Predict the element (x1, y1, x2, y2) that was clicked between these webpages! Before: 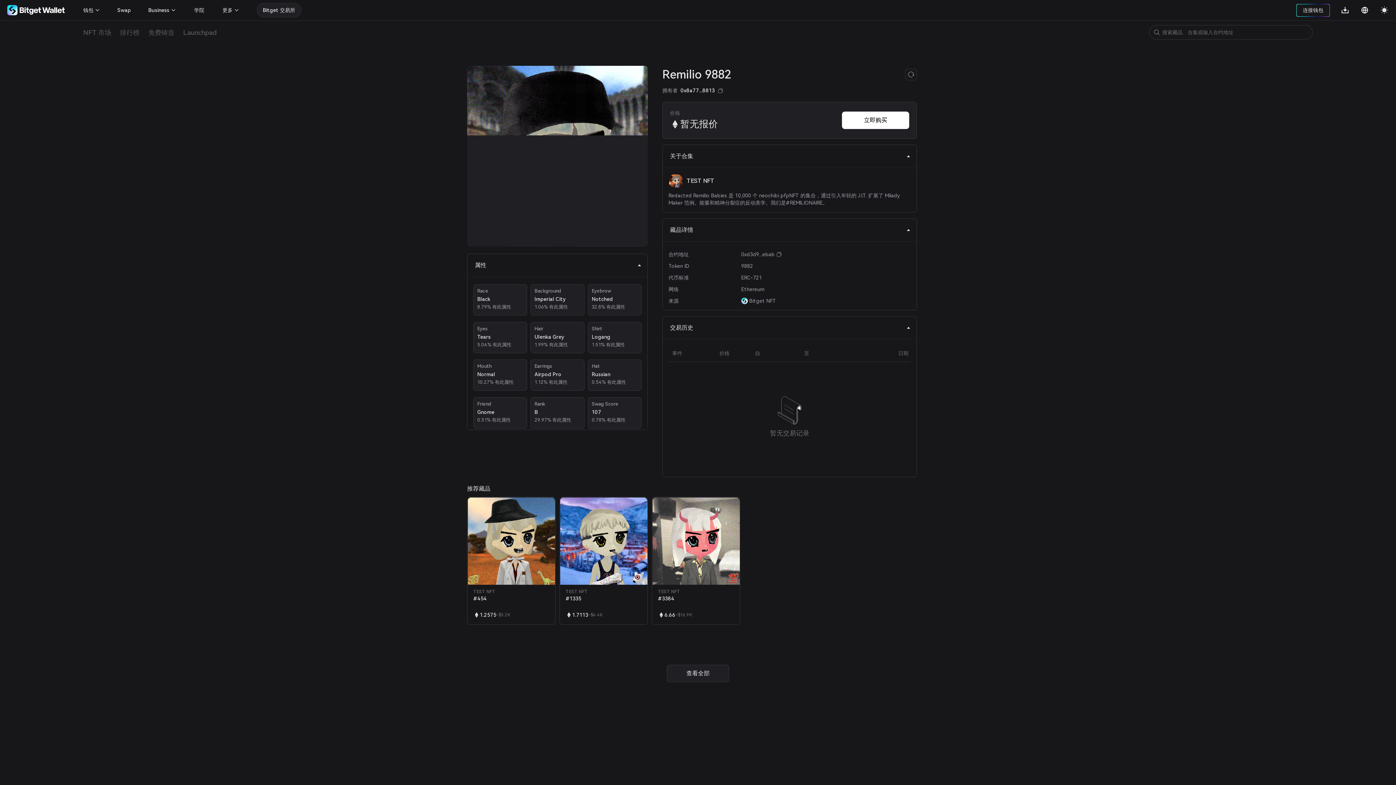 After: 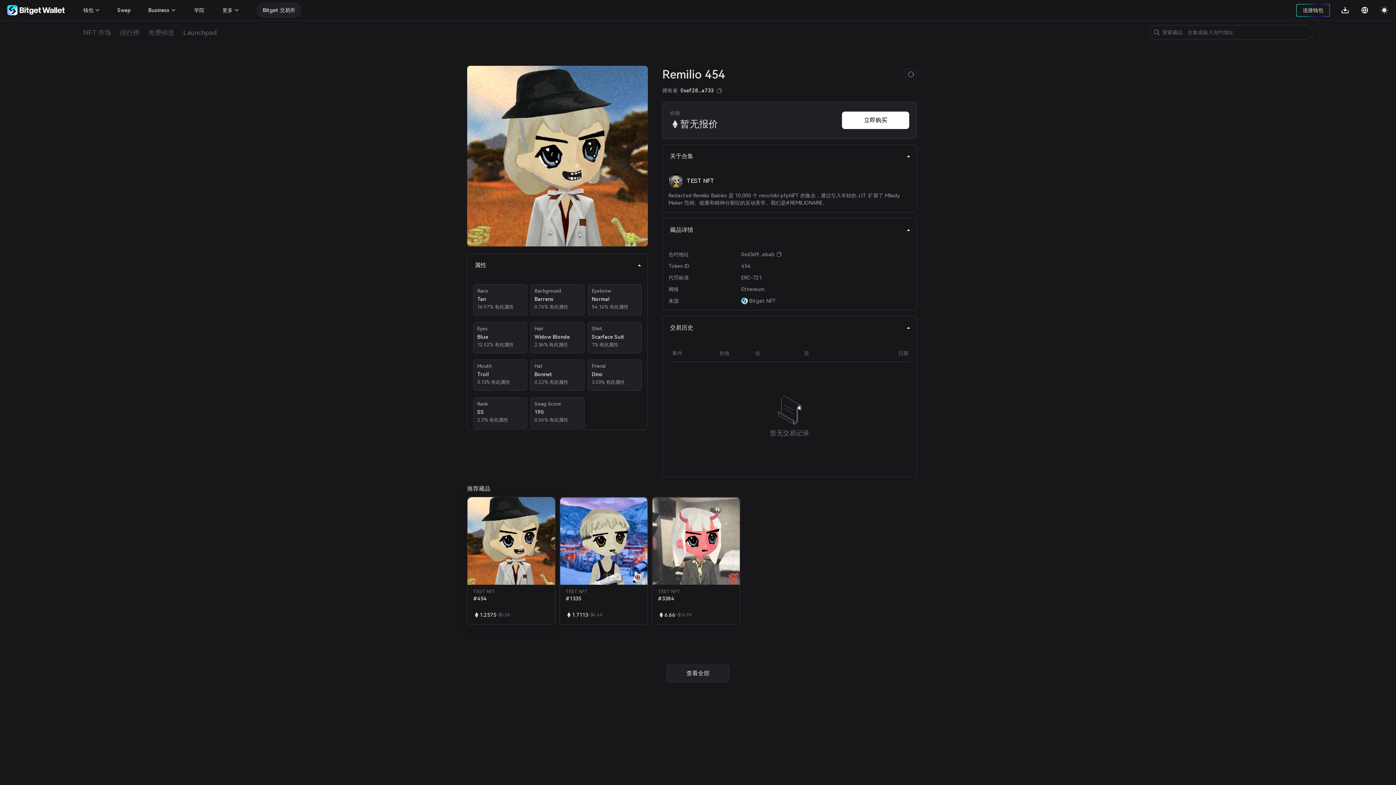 Action: bbox: (467, 497, 555, 624) label: TEST NFT
#454
1.2575
~$3.2K